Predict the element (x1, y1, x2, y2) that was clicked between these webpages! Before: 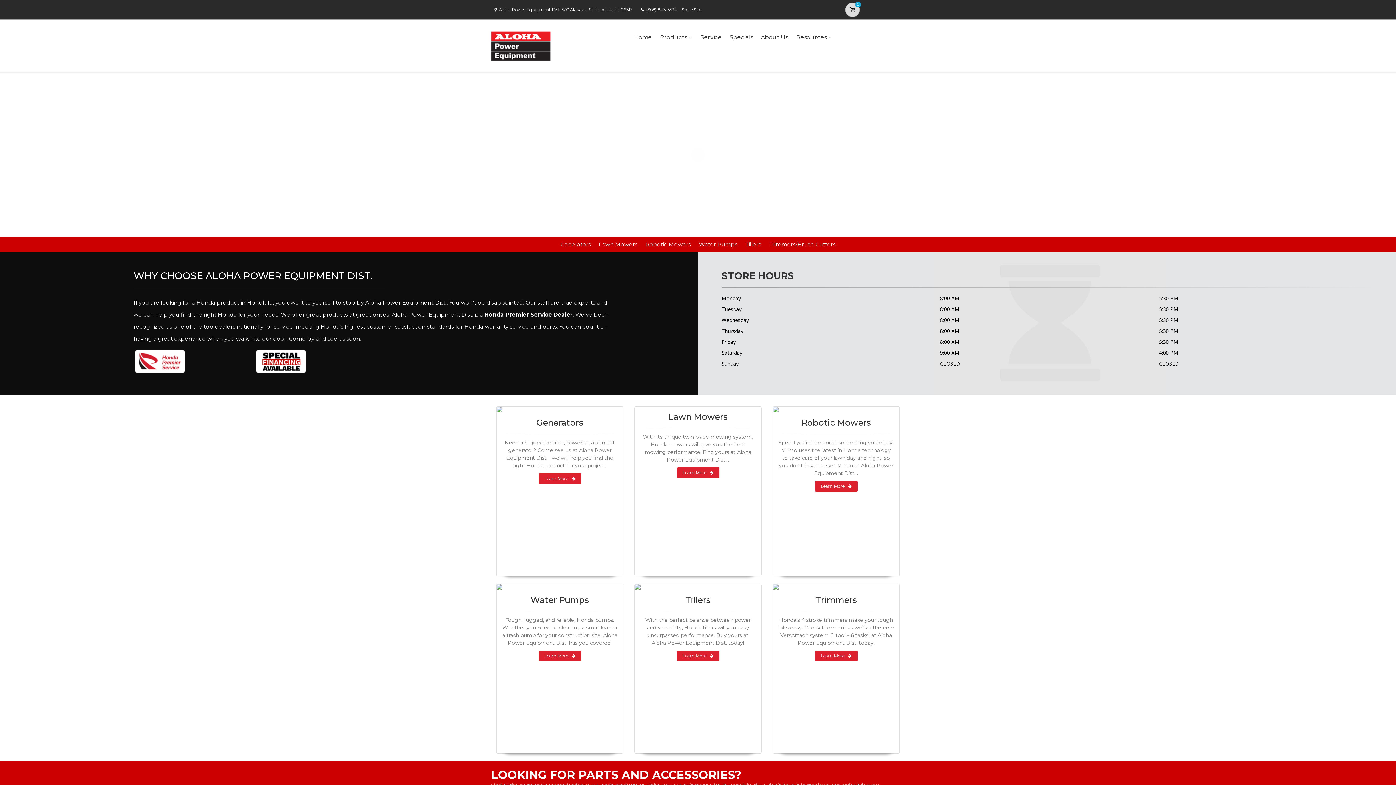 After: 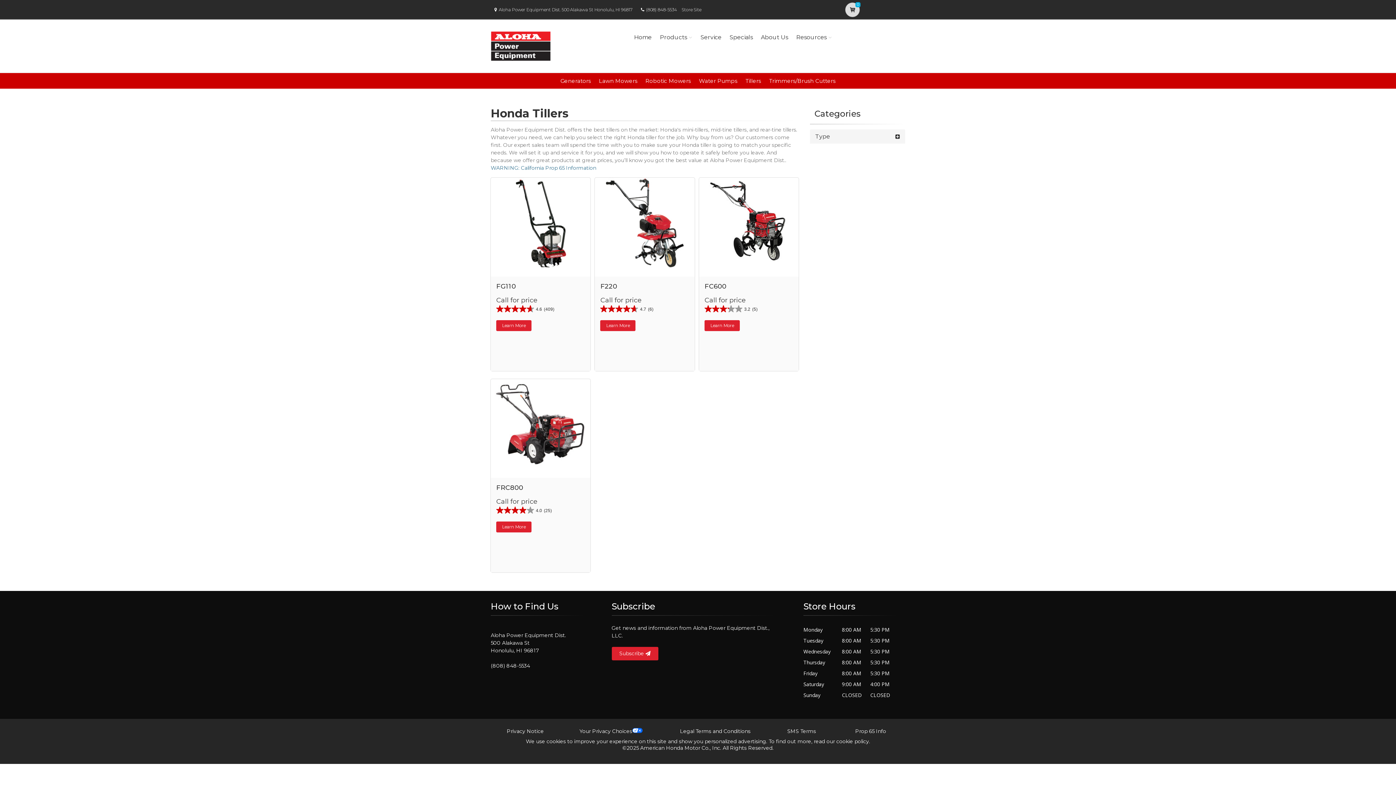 Action: label: Learn More bbox: (676, 650, 719, 661)